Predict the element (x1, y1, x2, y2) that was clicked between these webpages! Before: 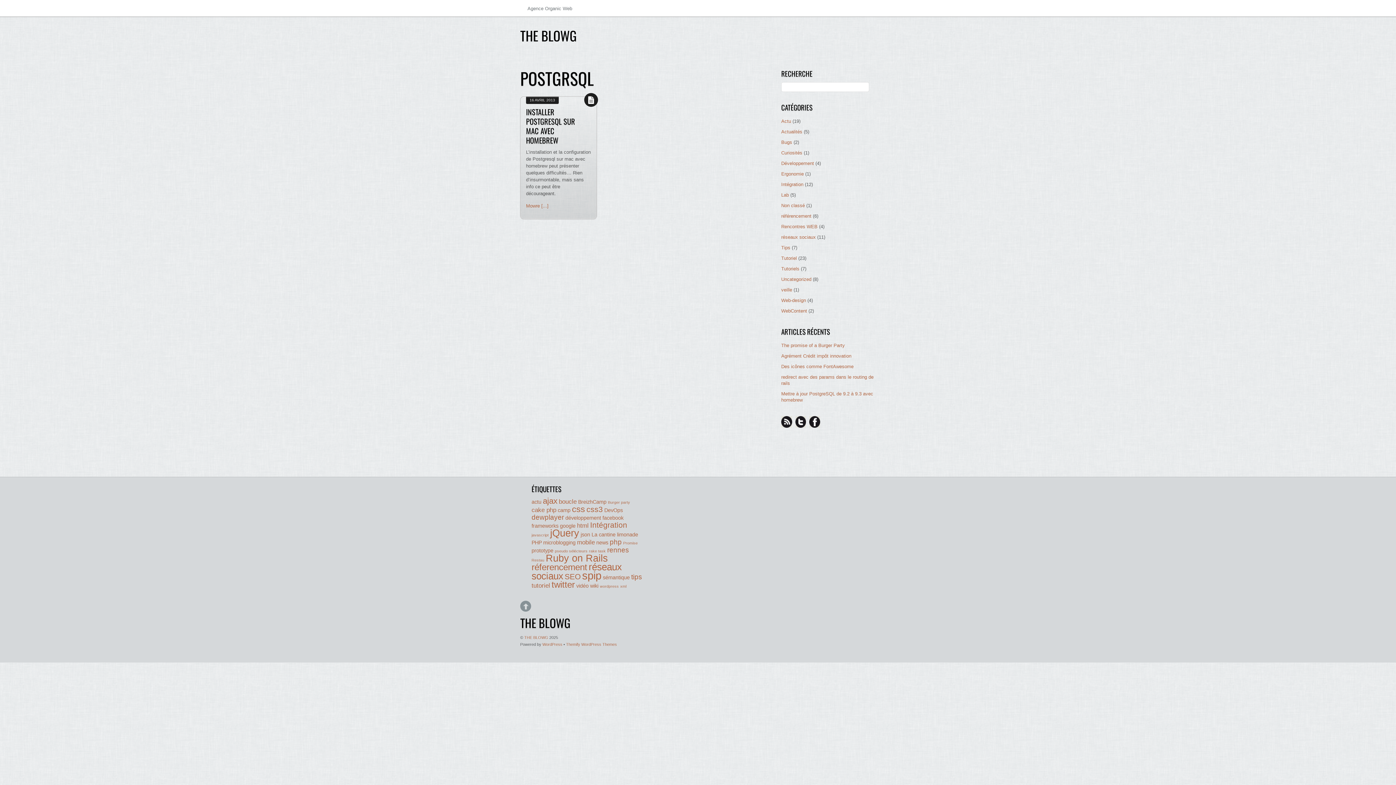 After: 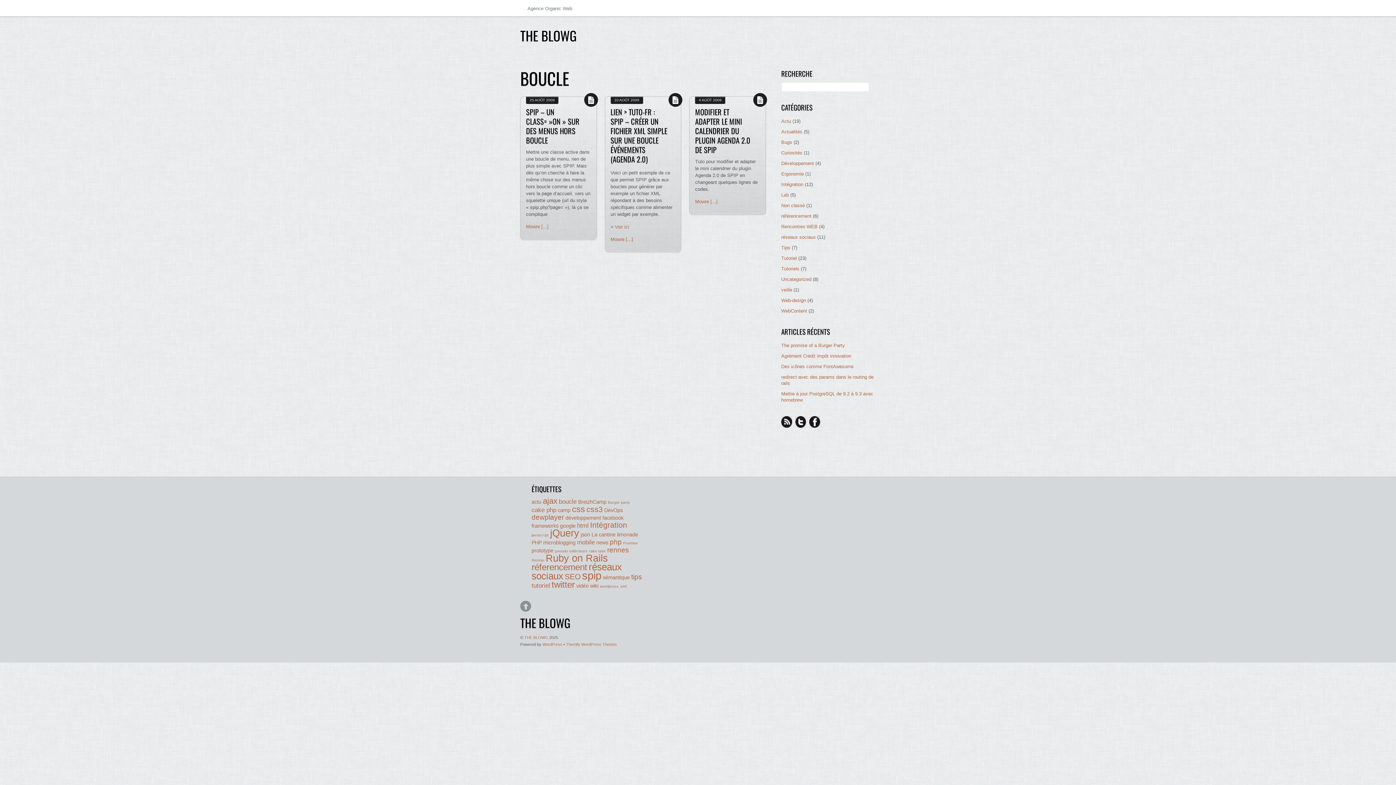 Action: label: boucle (3 éléments) bbox: (559, 498, 576, 505)